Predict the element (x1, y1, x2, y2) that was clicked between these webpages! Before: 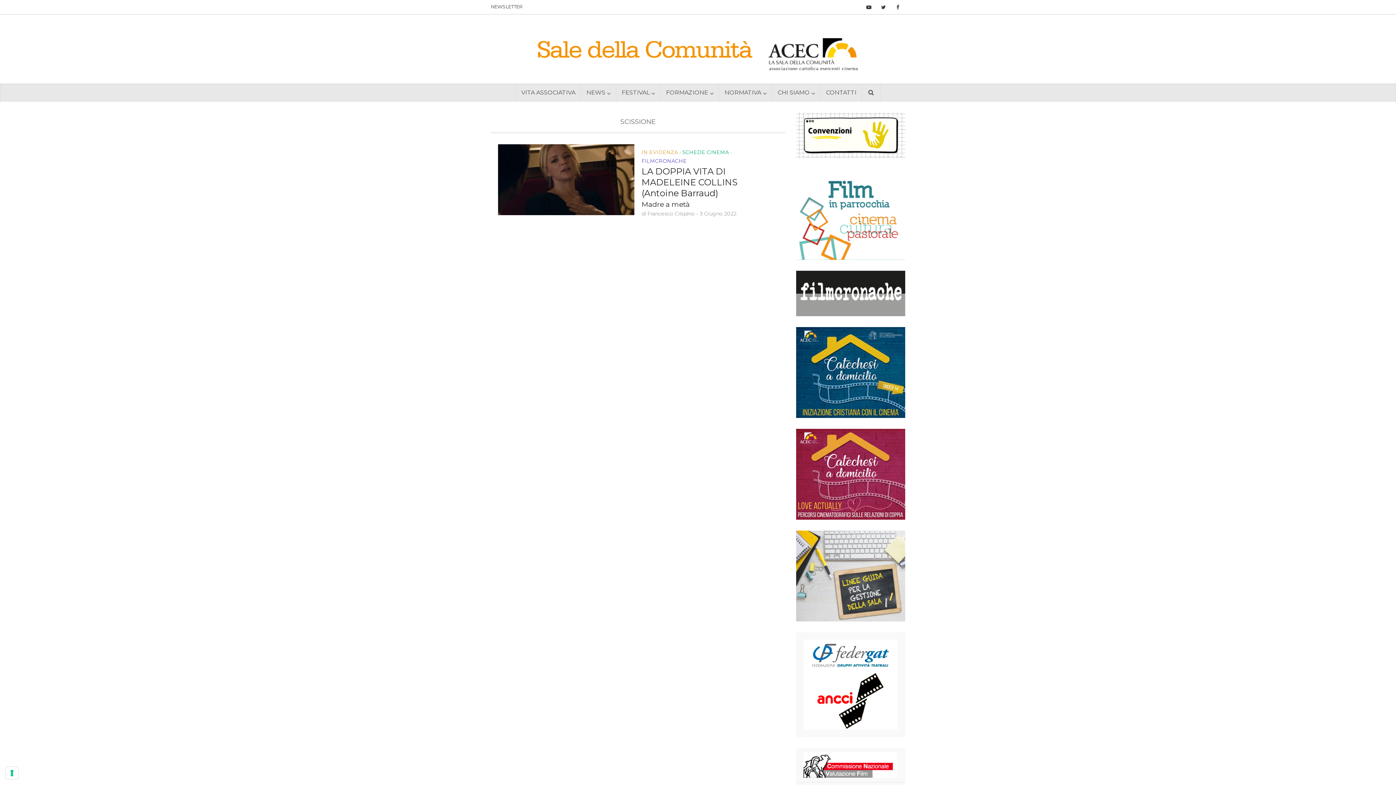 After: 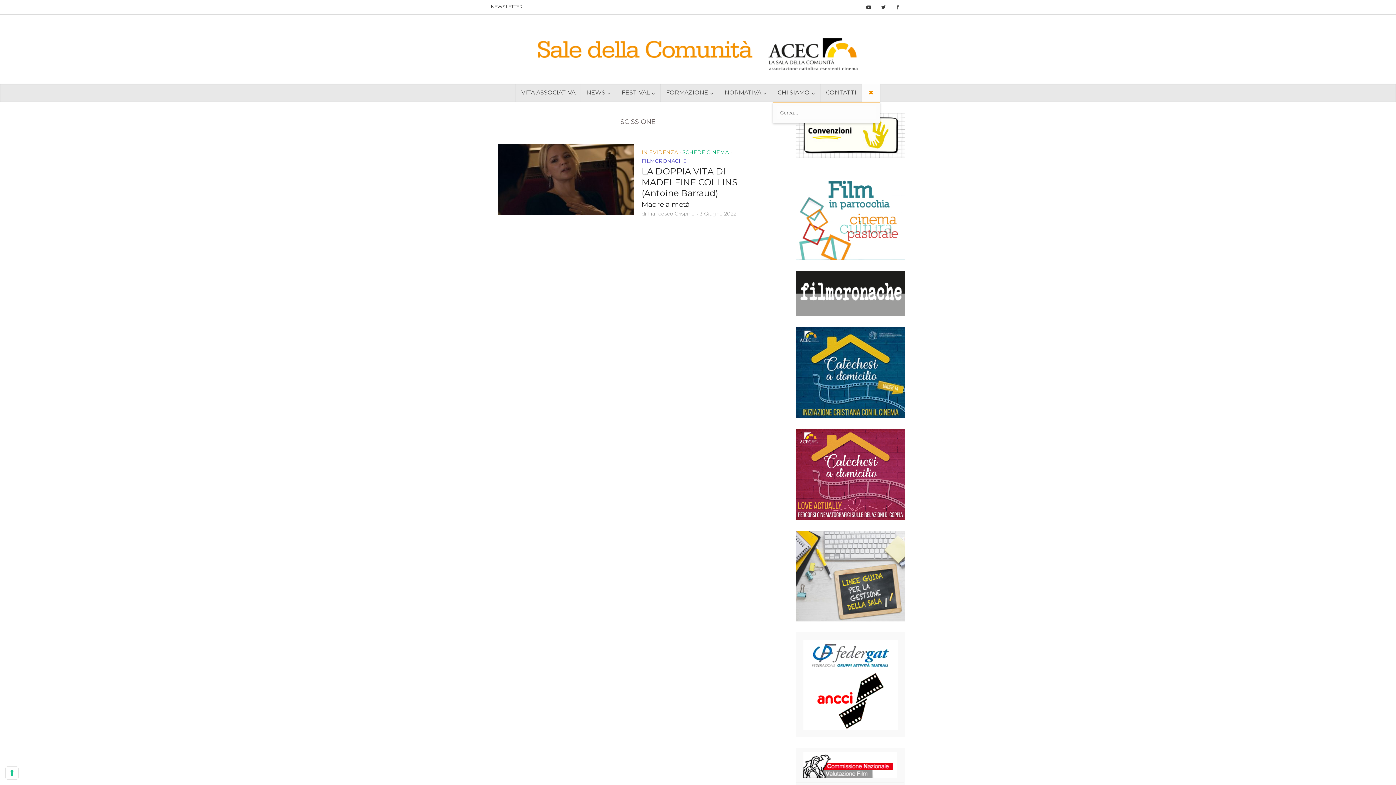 Action: bbox: (862, 83, 880, 101)